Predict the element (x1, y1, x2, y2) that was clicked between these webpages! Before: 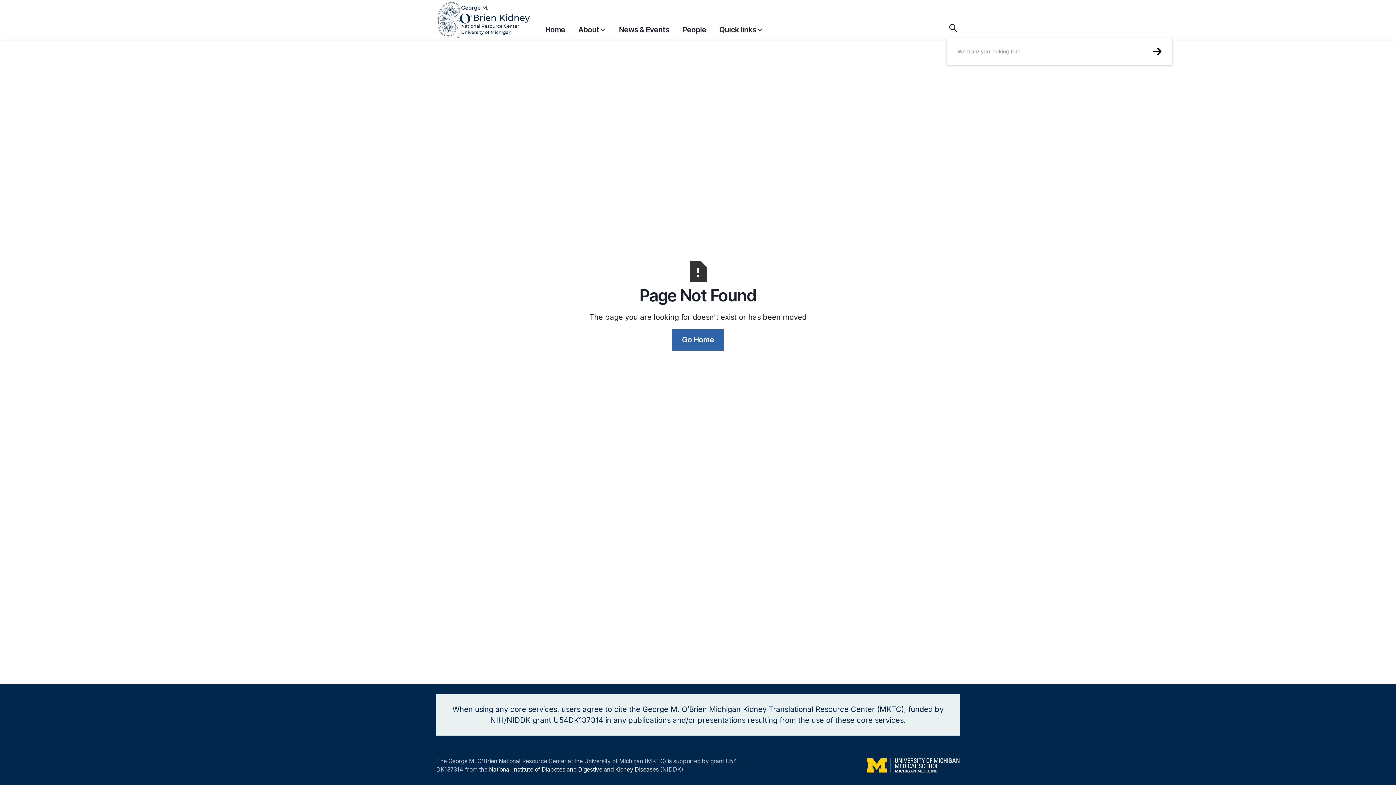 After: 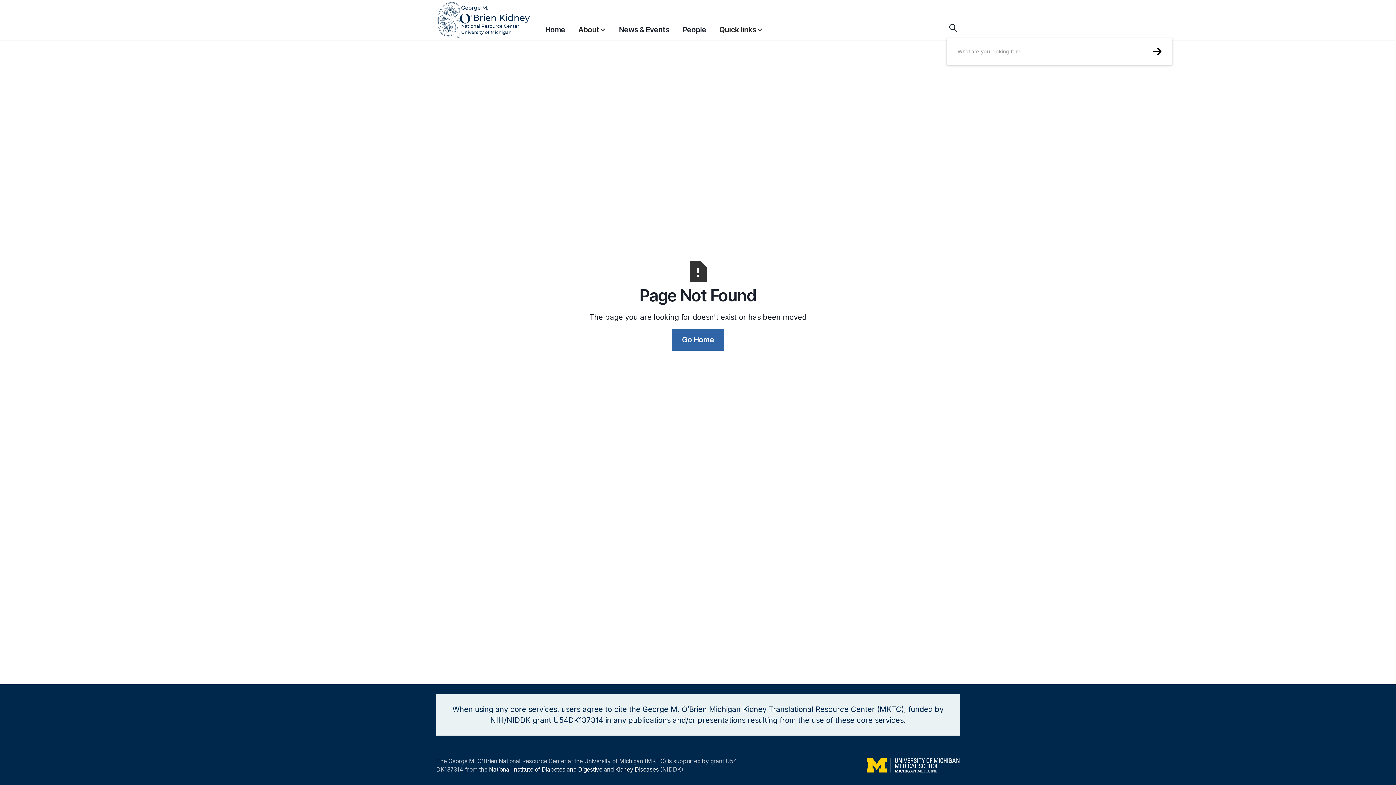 Action: bbox: (719, 17, 763, 38) label: Quick links